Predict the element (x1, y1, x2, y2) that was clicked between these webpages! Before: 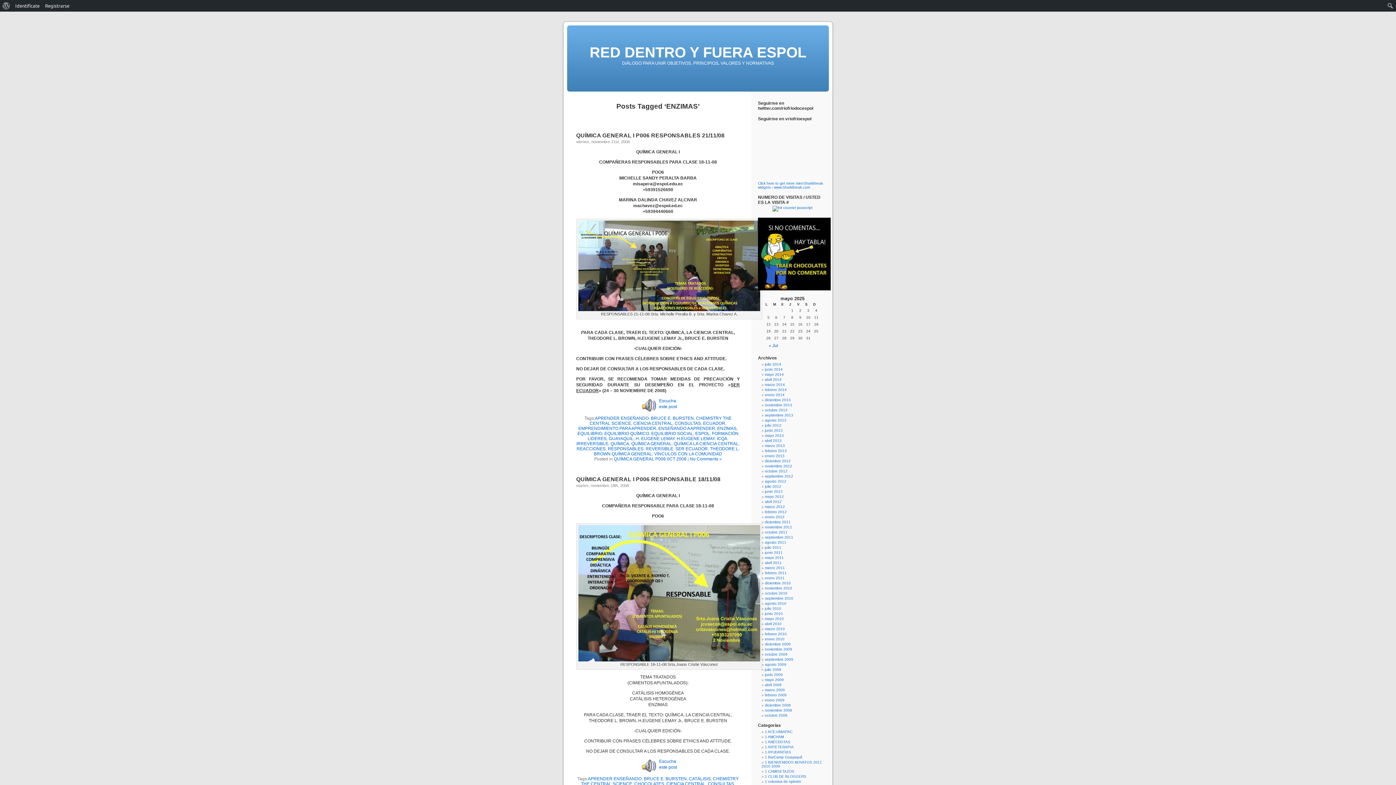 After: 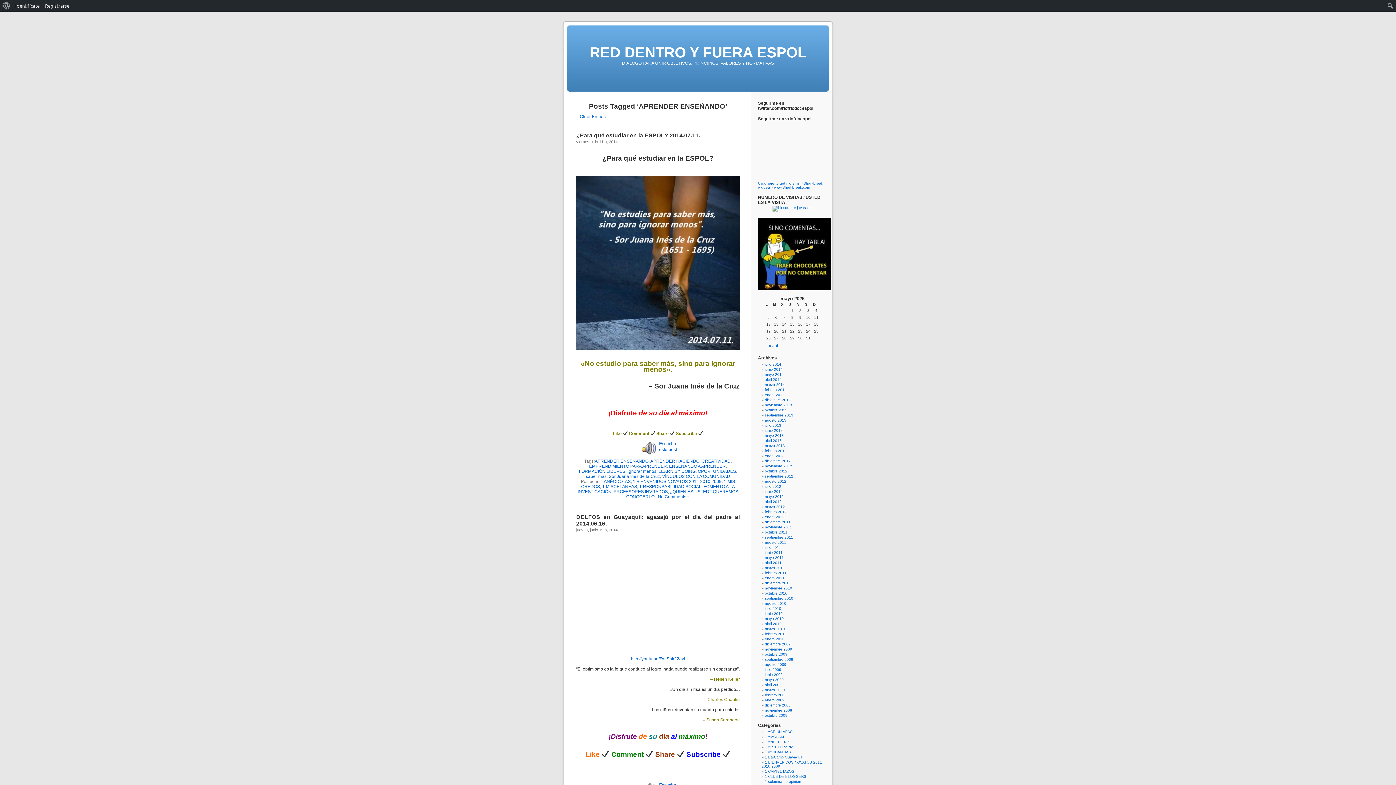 Action: label: APRENDER ENSEÑANDO bbox: (595, 416, 648, 421)